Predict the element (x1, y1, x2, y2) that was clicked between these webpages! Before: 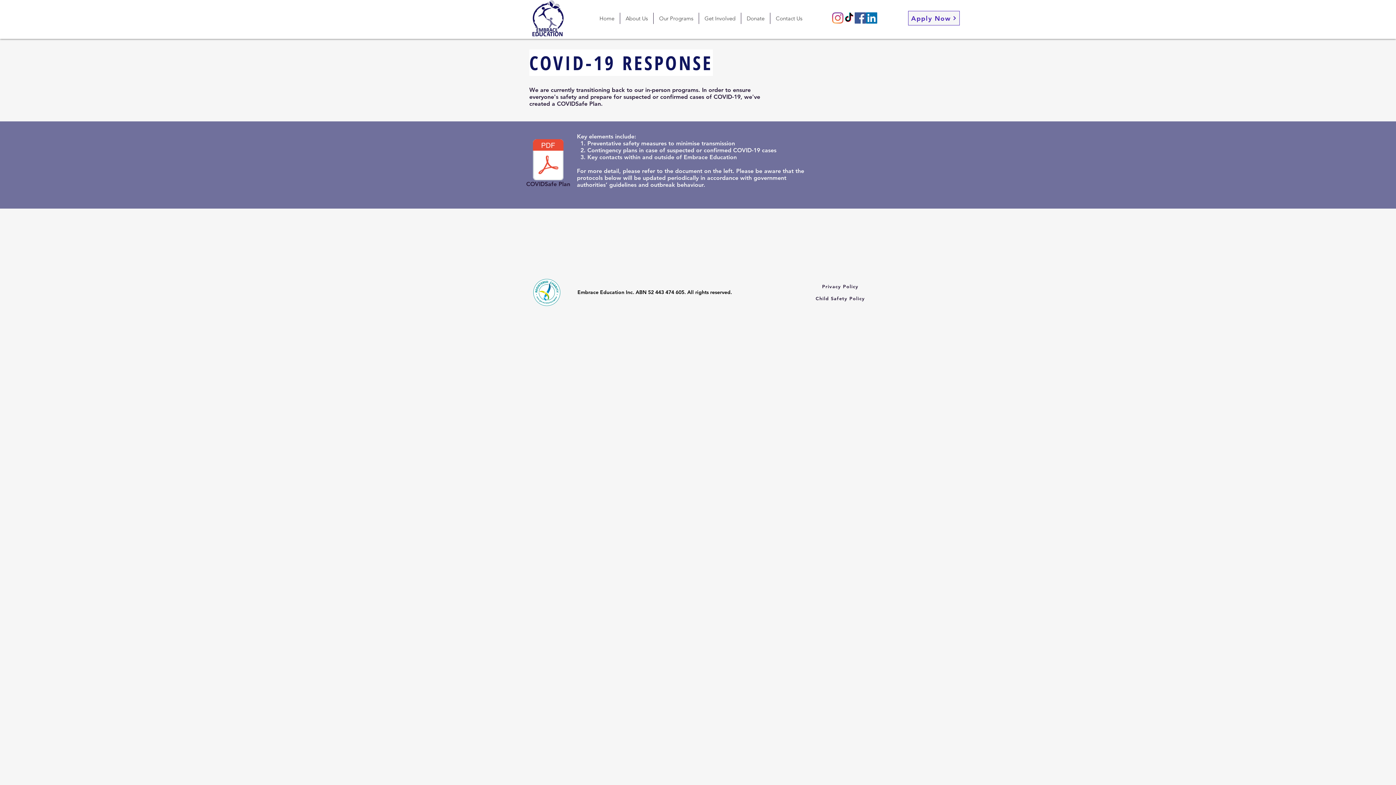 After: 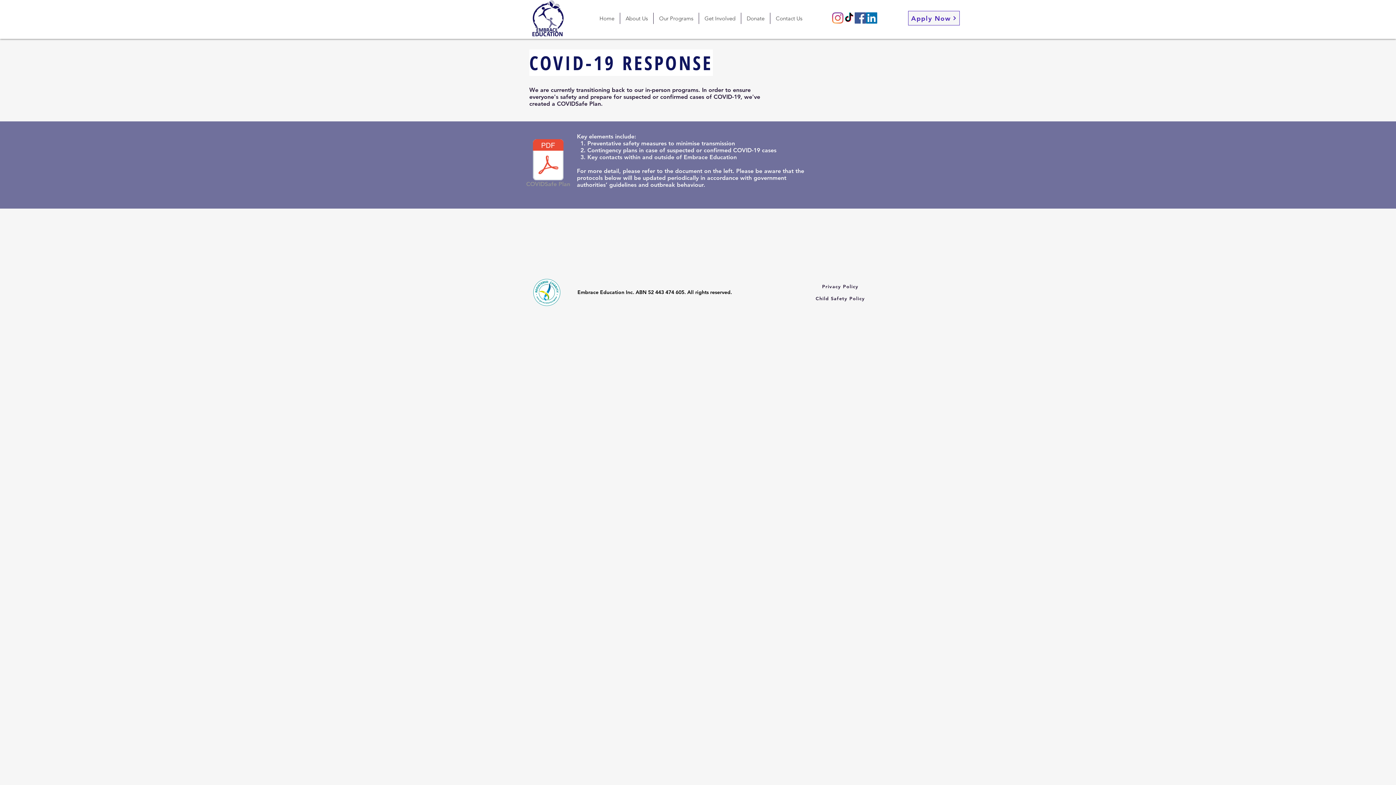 Action: bbox: (494, 139, 601, 190) label: COVIDSafe Plan